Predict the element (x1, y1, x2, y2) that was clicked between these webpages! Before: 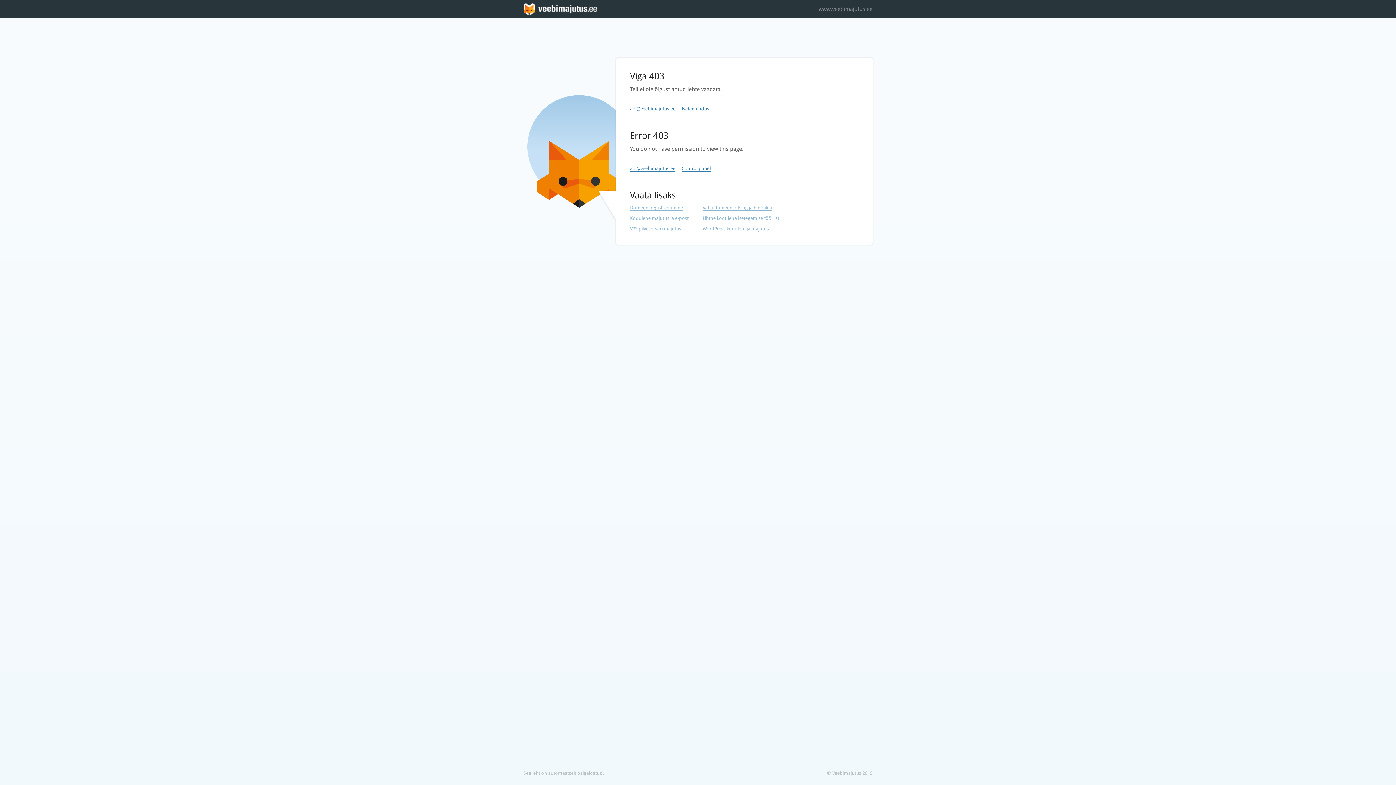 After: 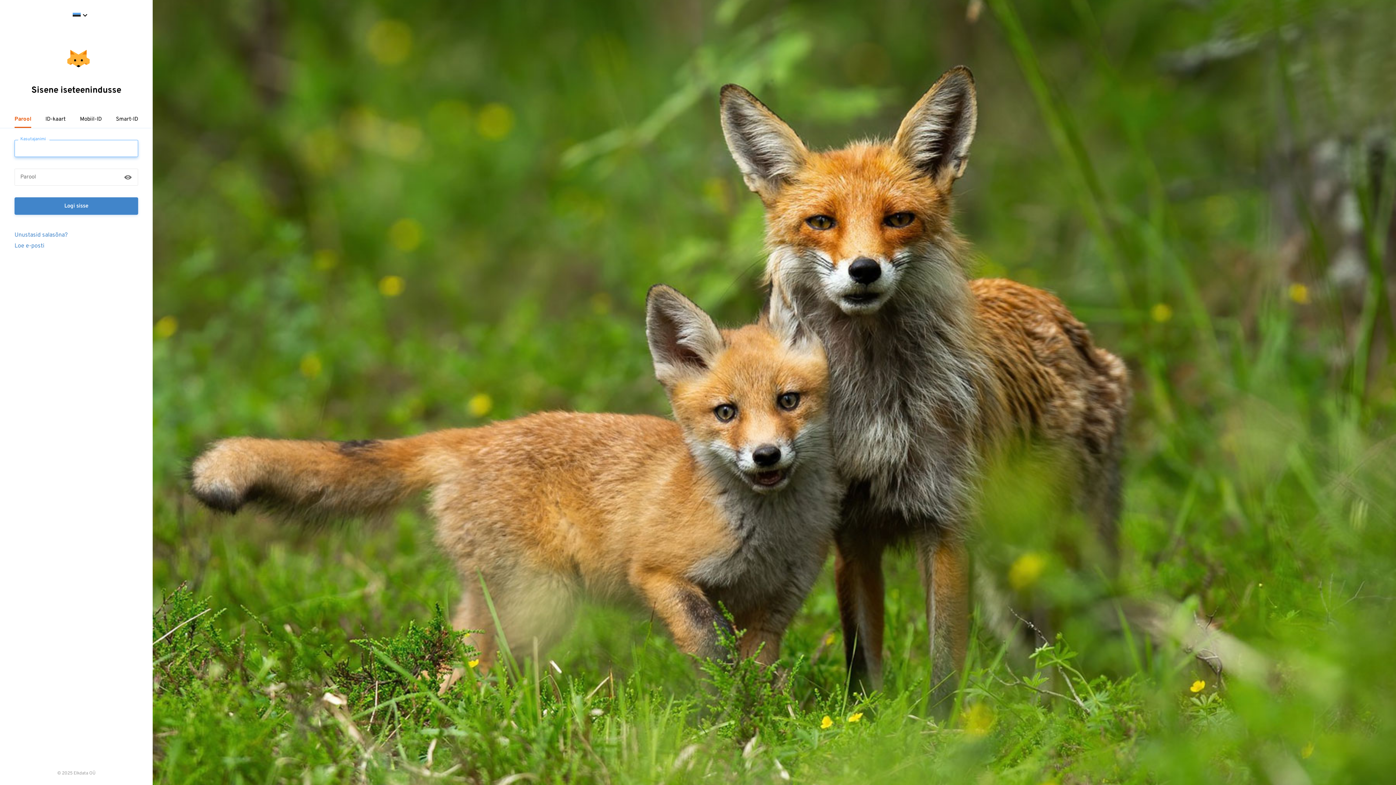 Action: bbox: (681, 106, 709, 112) label: Iseteenindus